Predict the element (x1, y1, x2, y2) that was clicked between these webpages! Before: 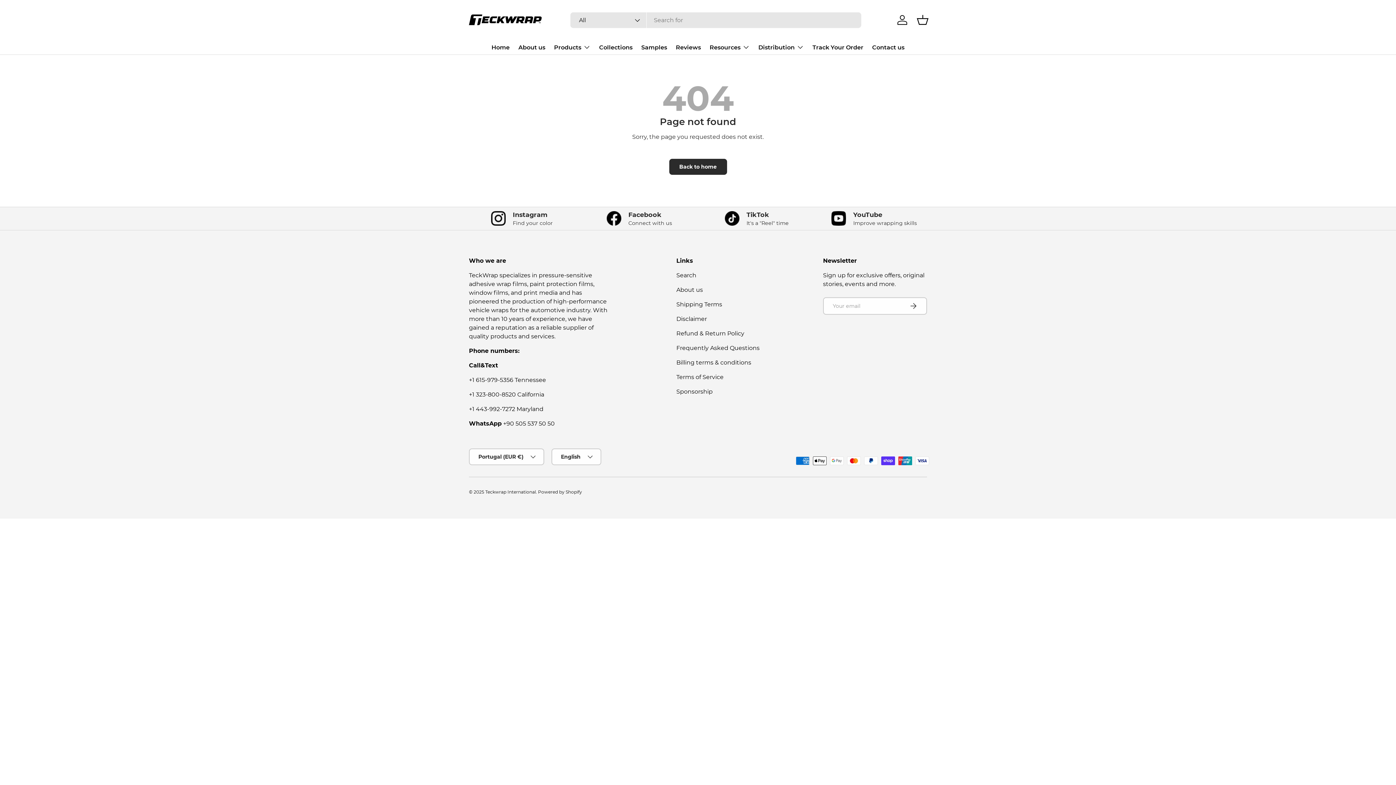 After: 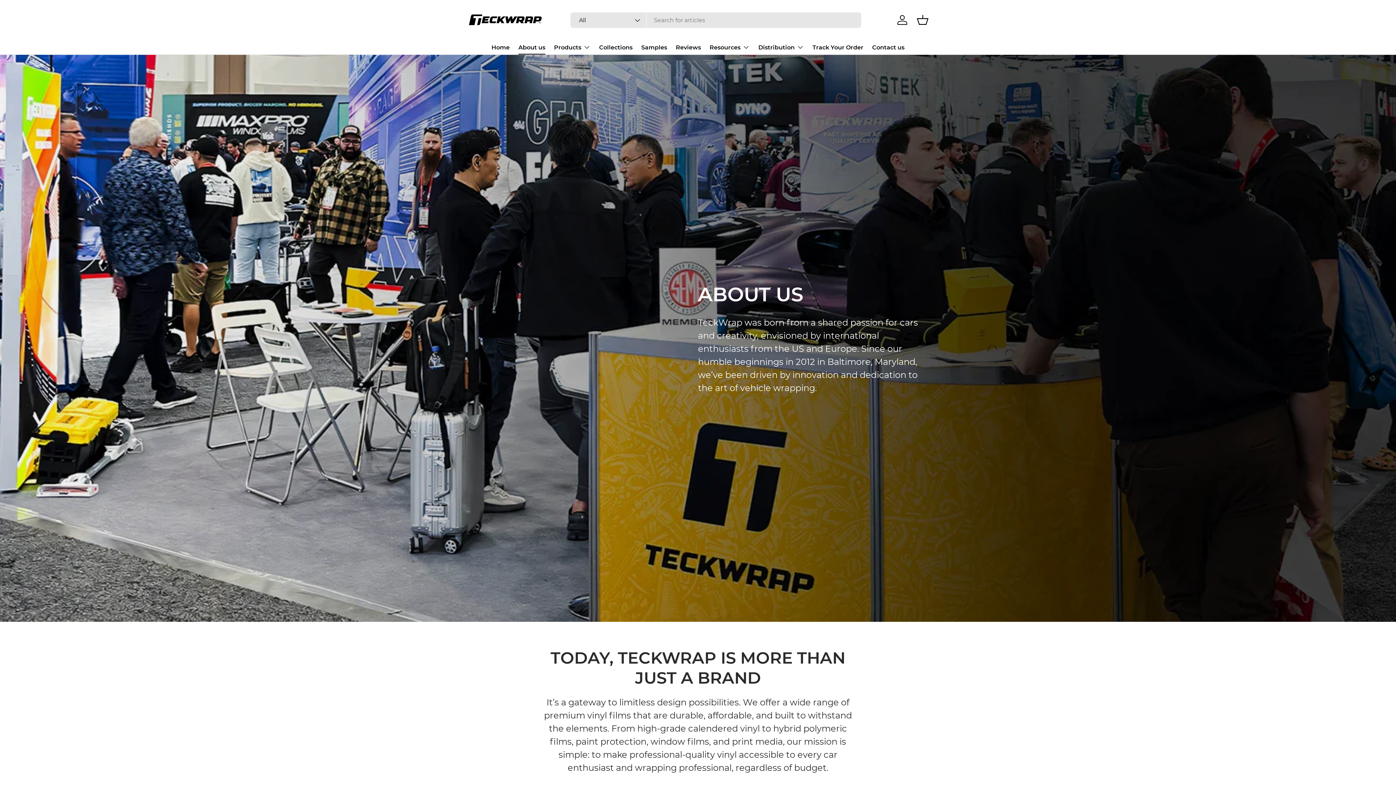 Action: bbox: (676, 286, 703, 293) label: About us